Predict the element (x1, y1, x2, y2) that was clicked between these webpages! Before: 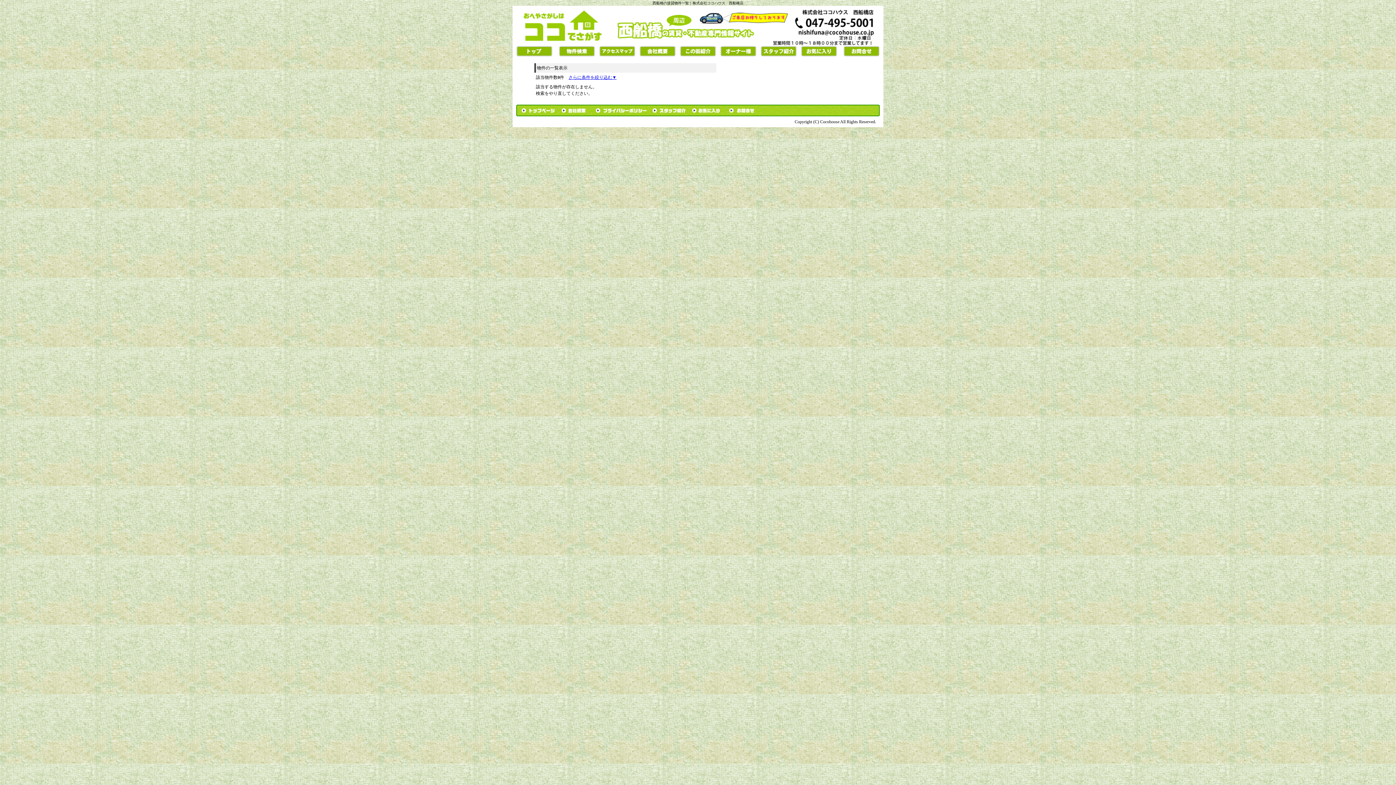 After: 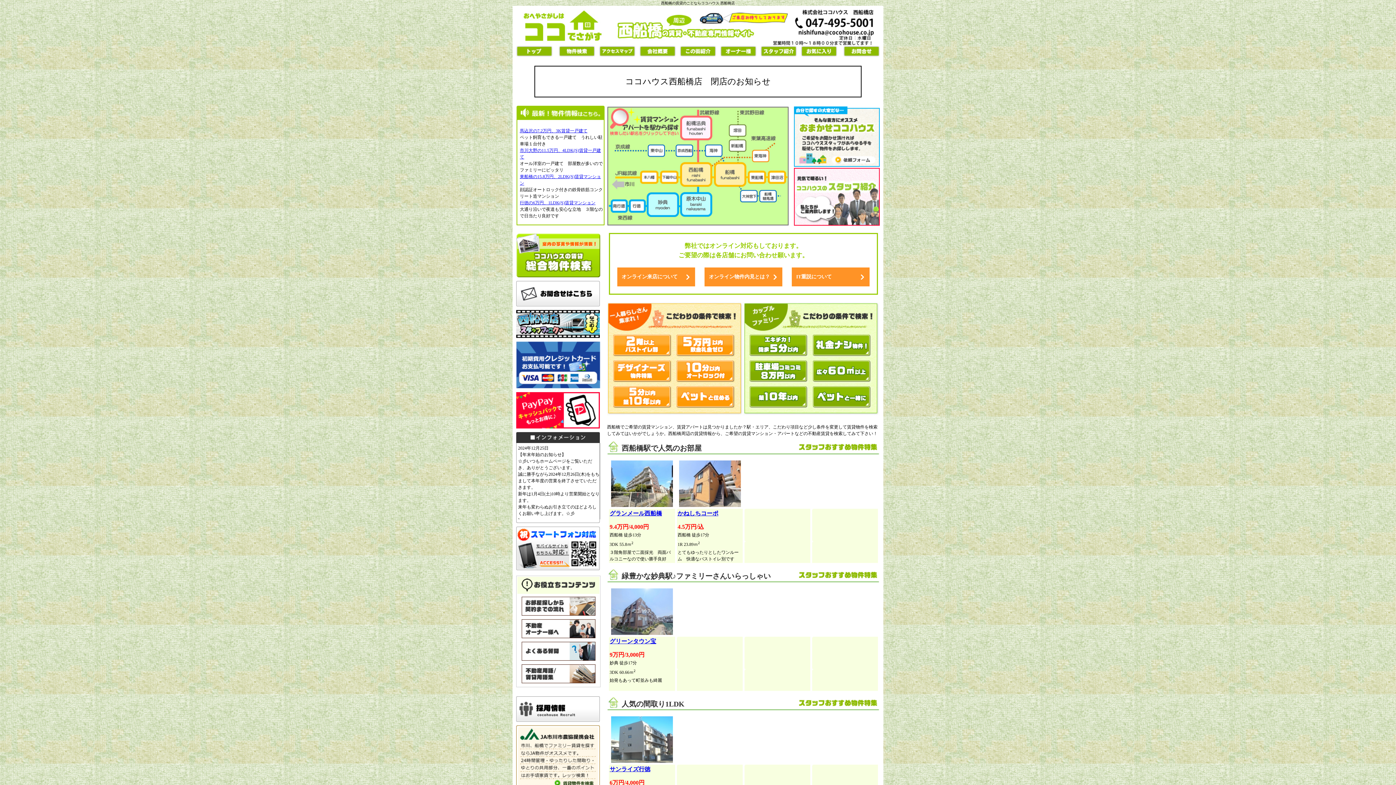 Action: bbox: (516, 112, 557, 117)